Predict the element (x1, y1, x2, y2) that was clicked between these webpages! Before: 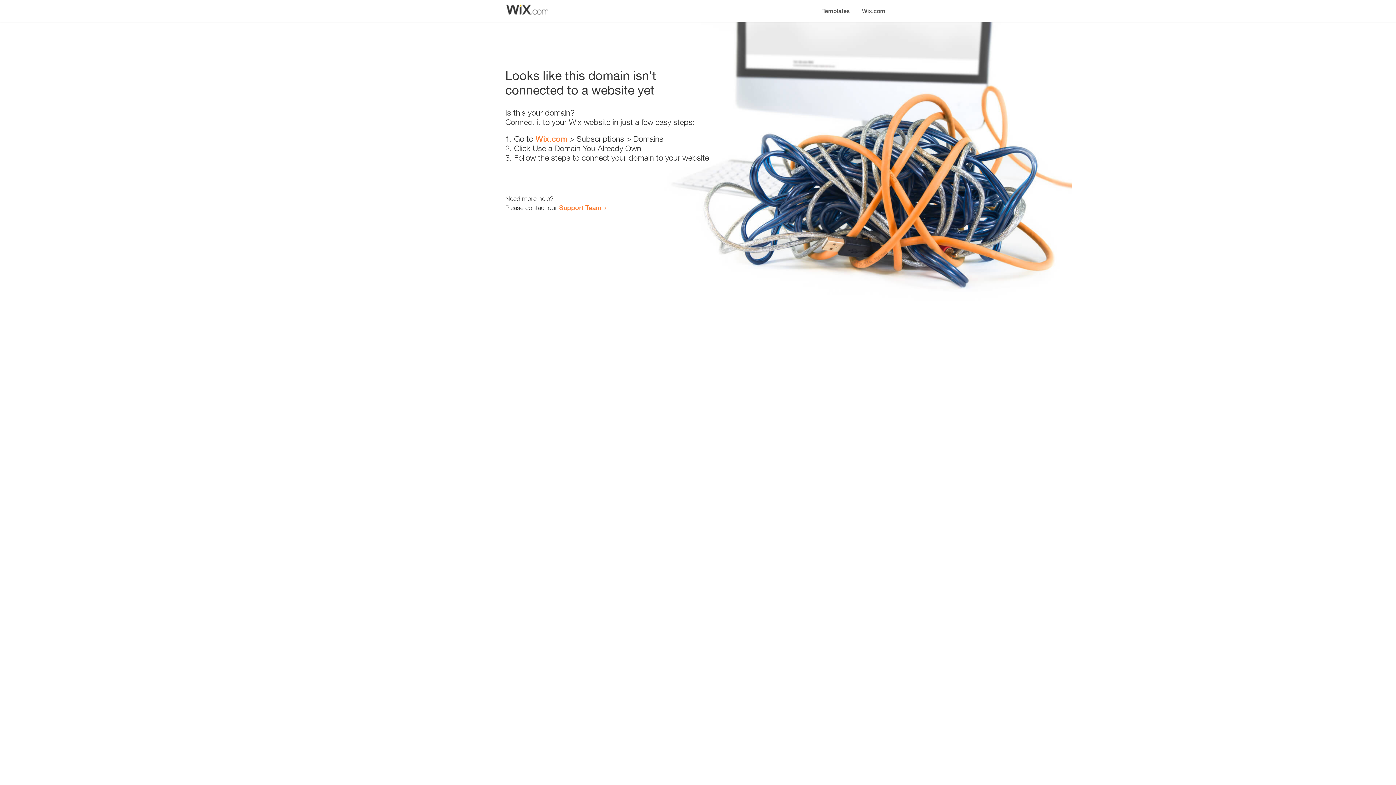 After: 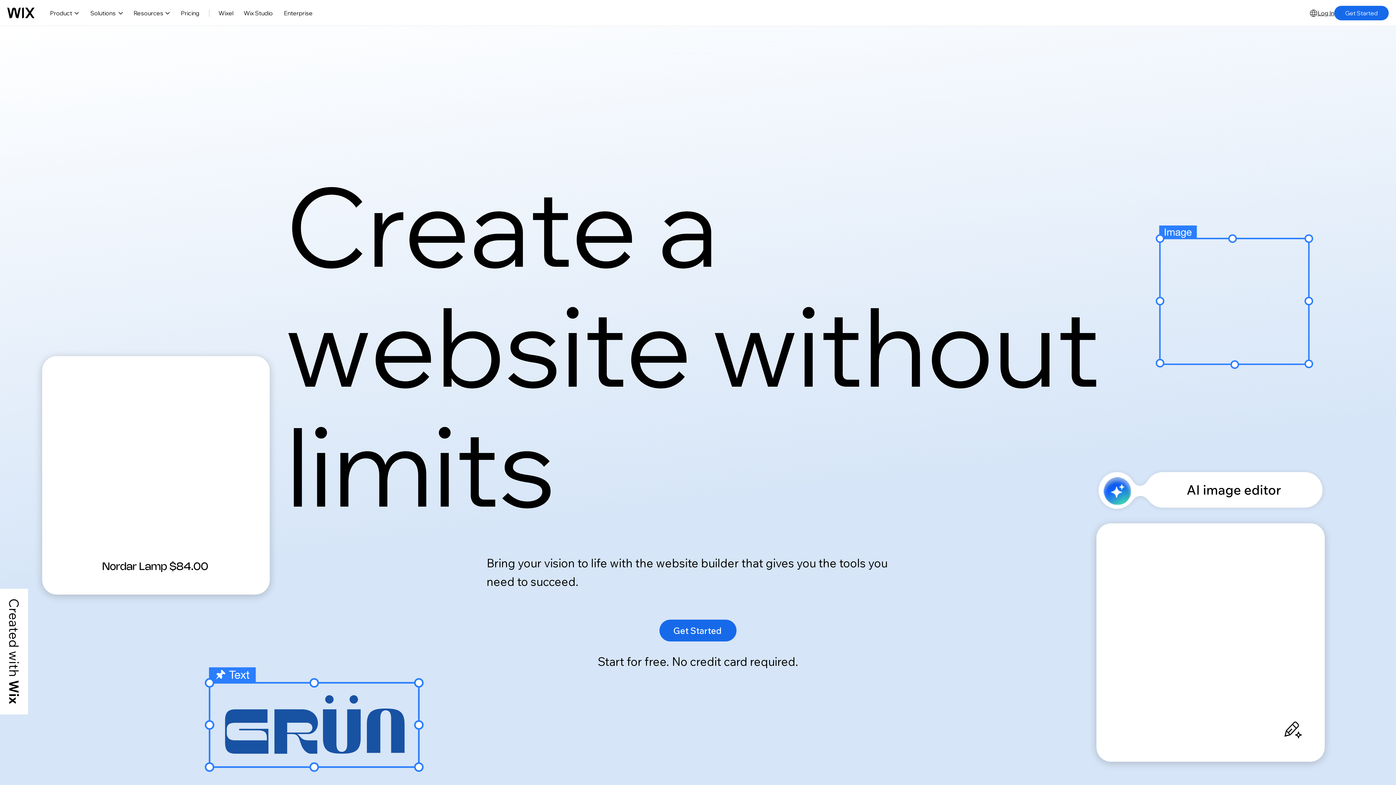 Action: label: Wix.com bbox: (856, 0, 890, 14)